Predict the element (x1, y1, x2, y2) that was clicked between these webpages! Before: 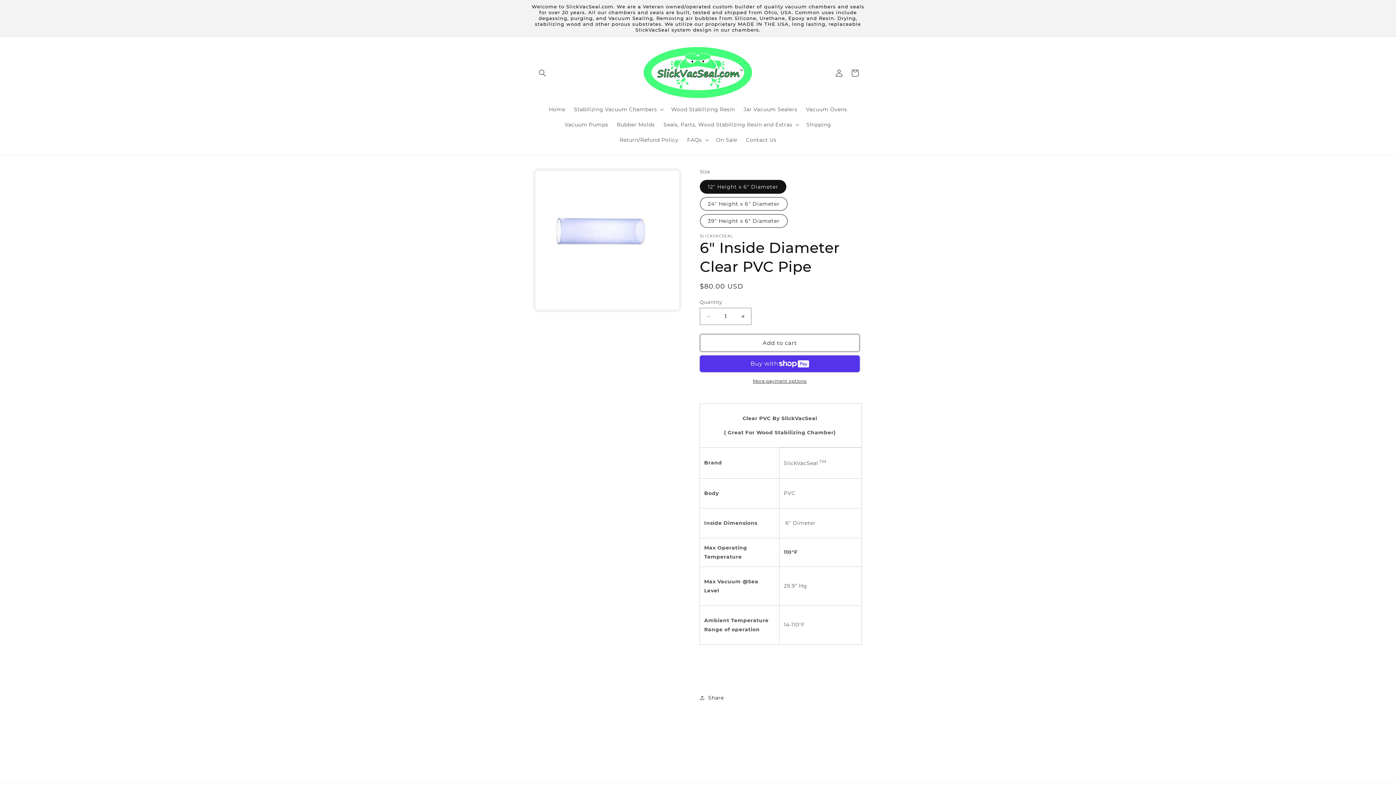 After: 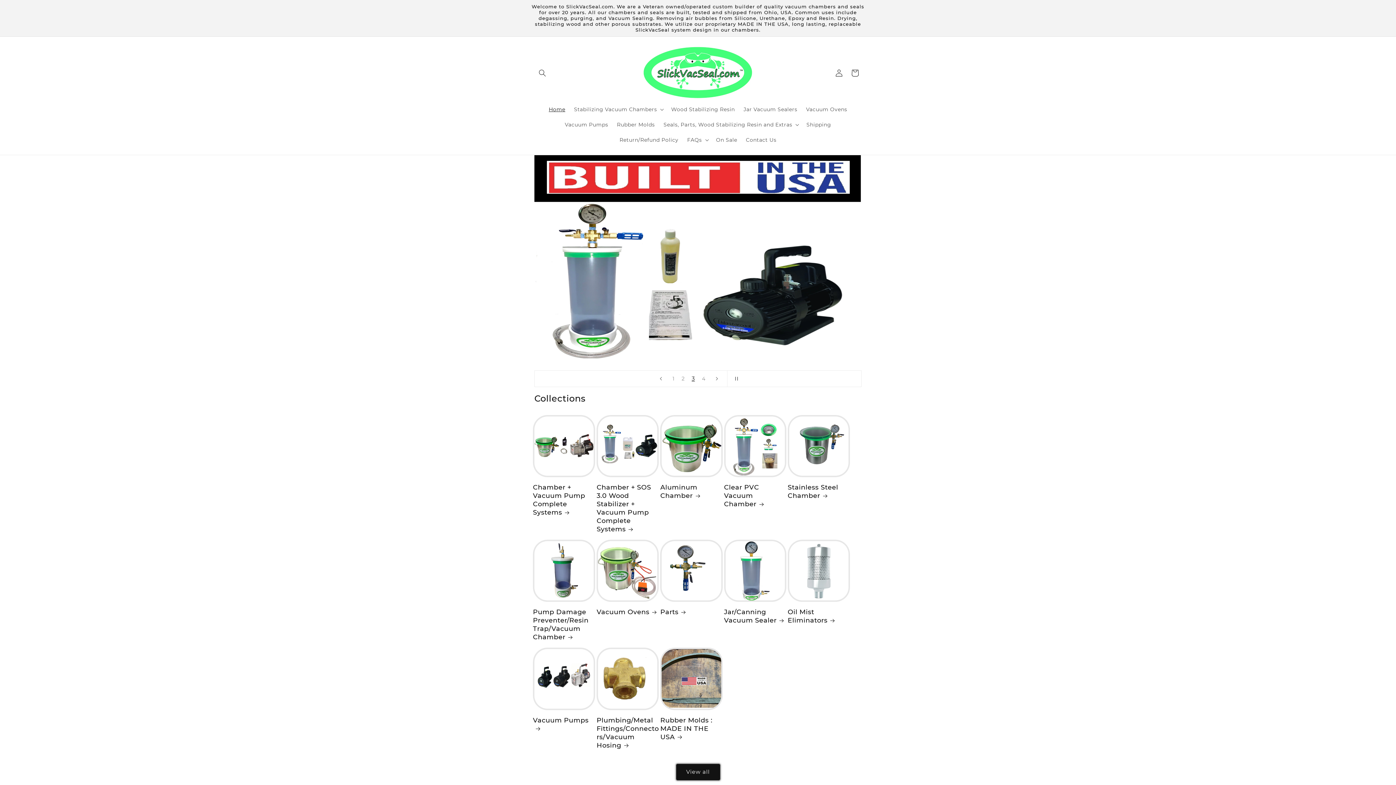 Action: bbox: (544, 101, 569, 117) label: Home